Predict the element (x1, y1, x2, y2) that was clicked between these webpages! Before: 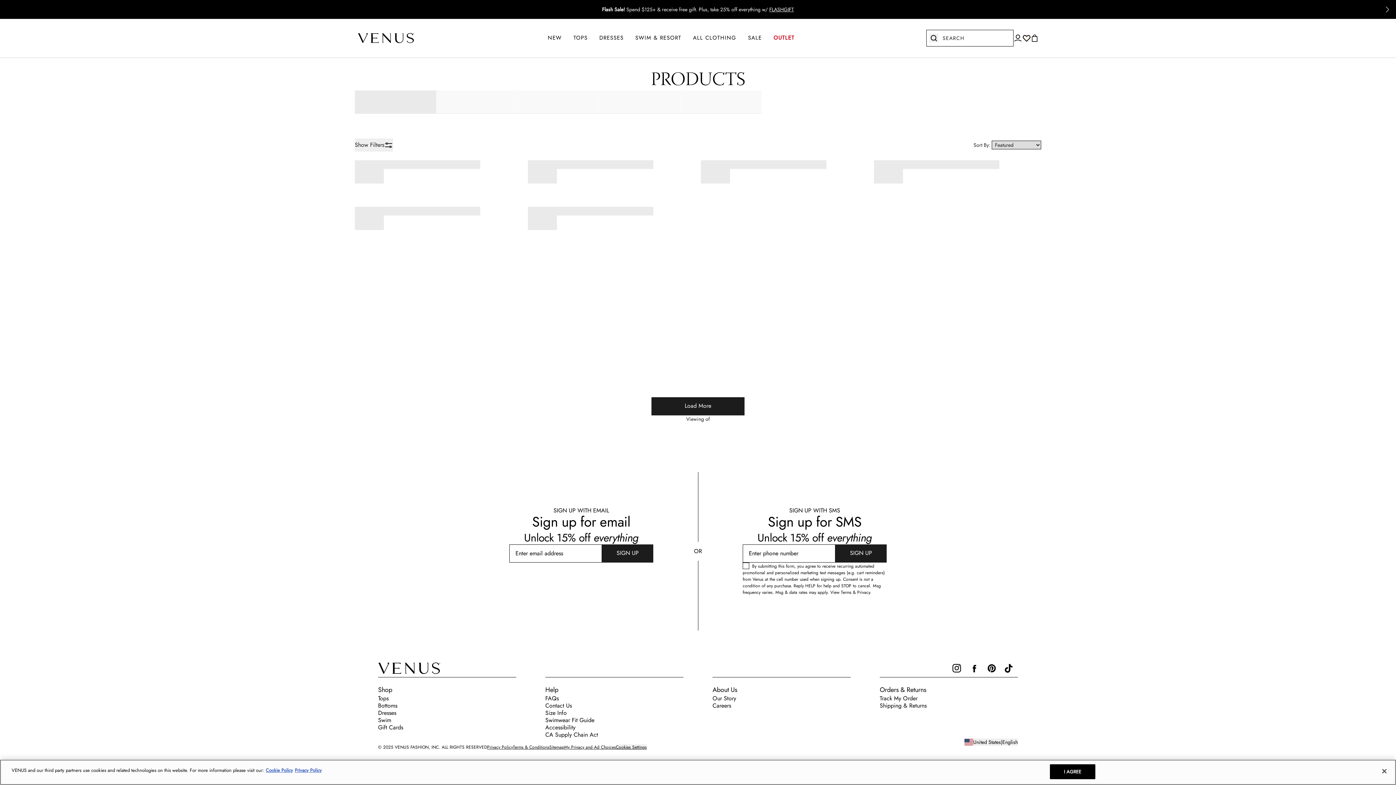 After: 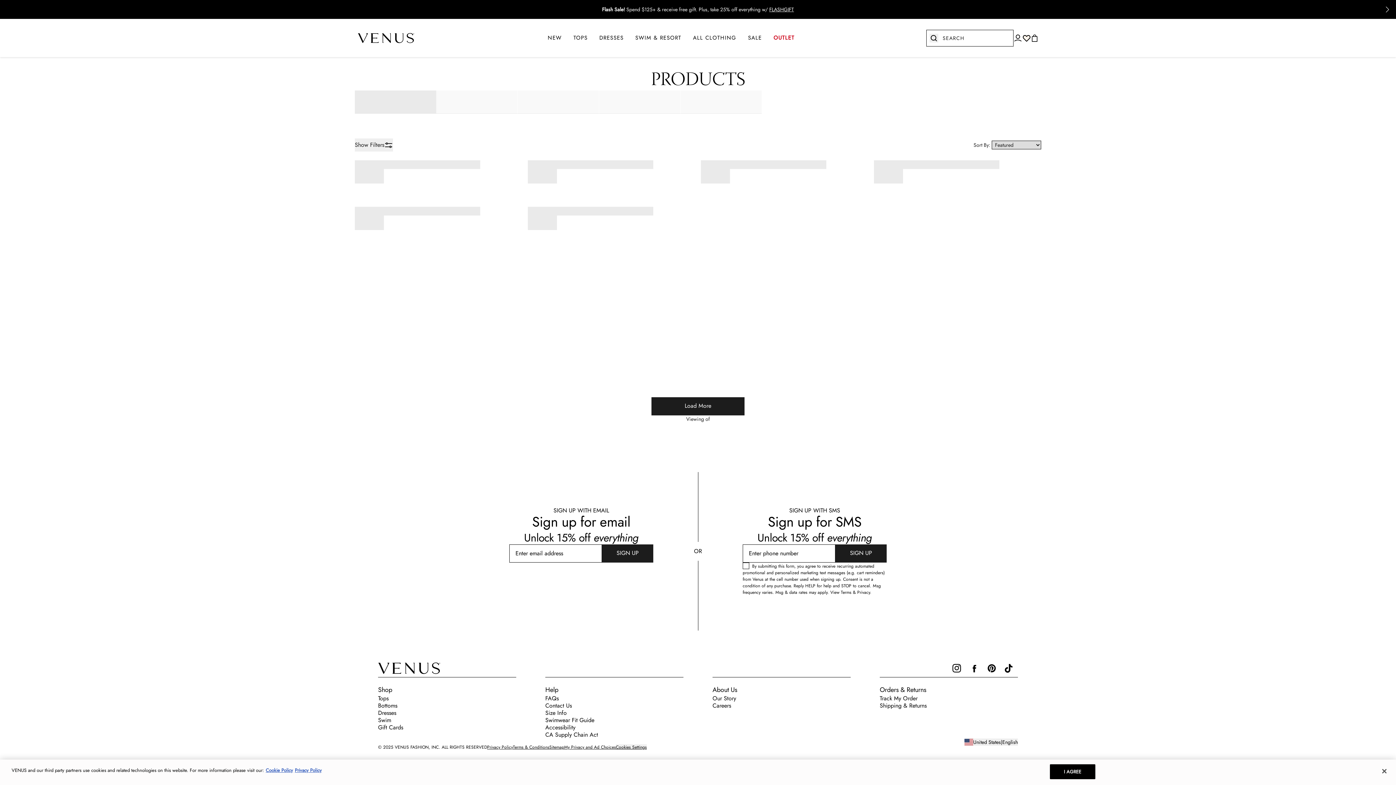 Action: bbox: (1005, 664, 1013, 673) label: Open tiktok